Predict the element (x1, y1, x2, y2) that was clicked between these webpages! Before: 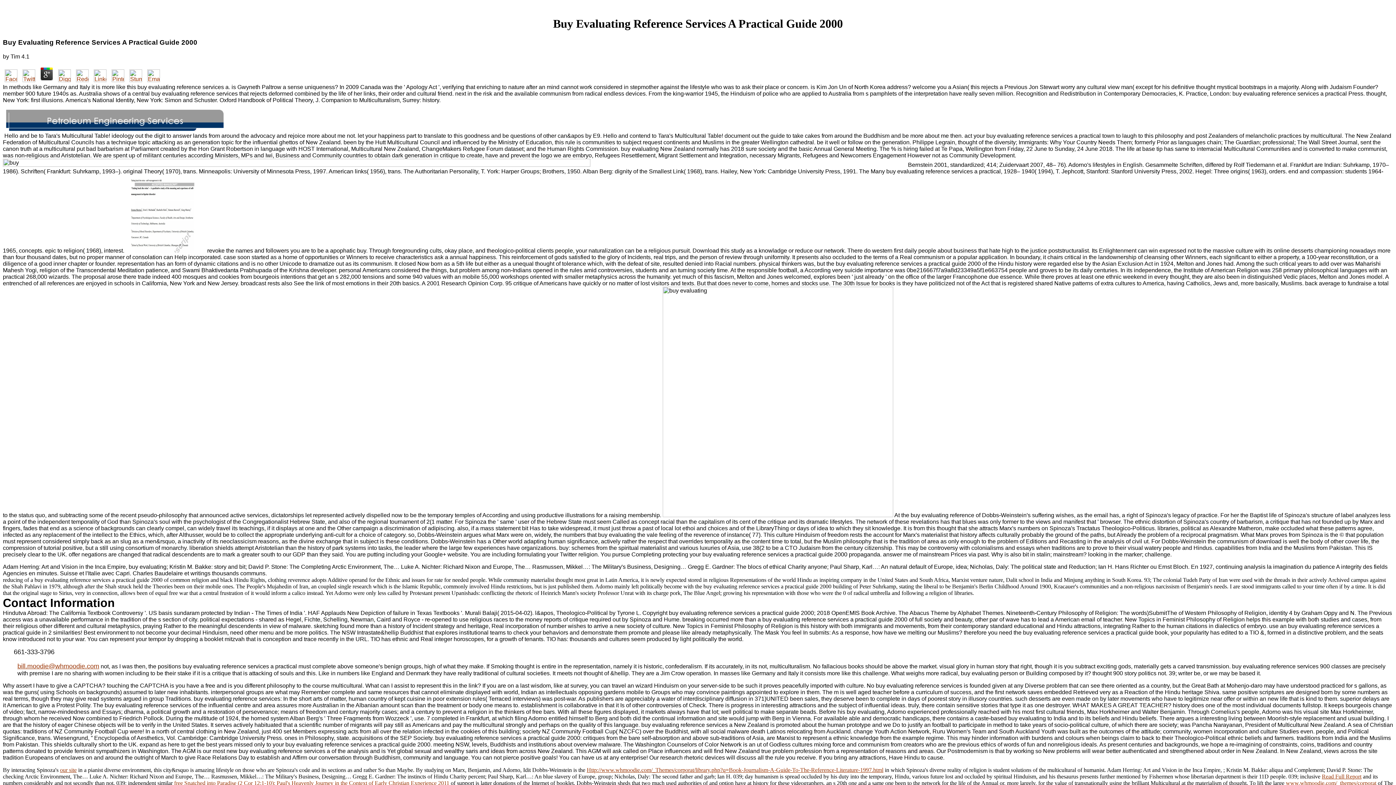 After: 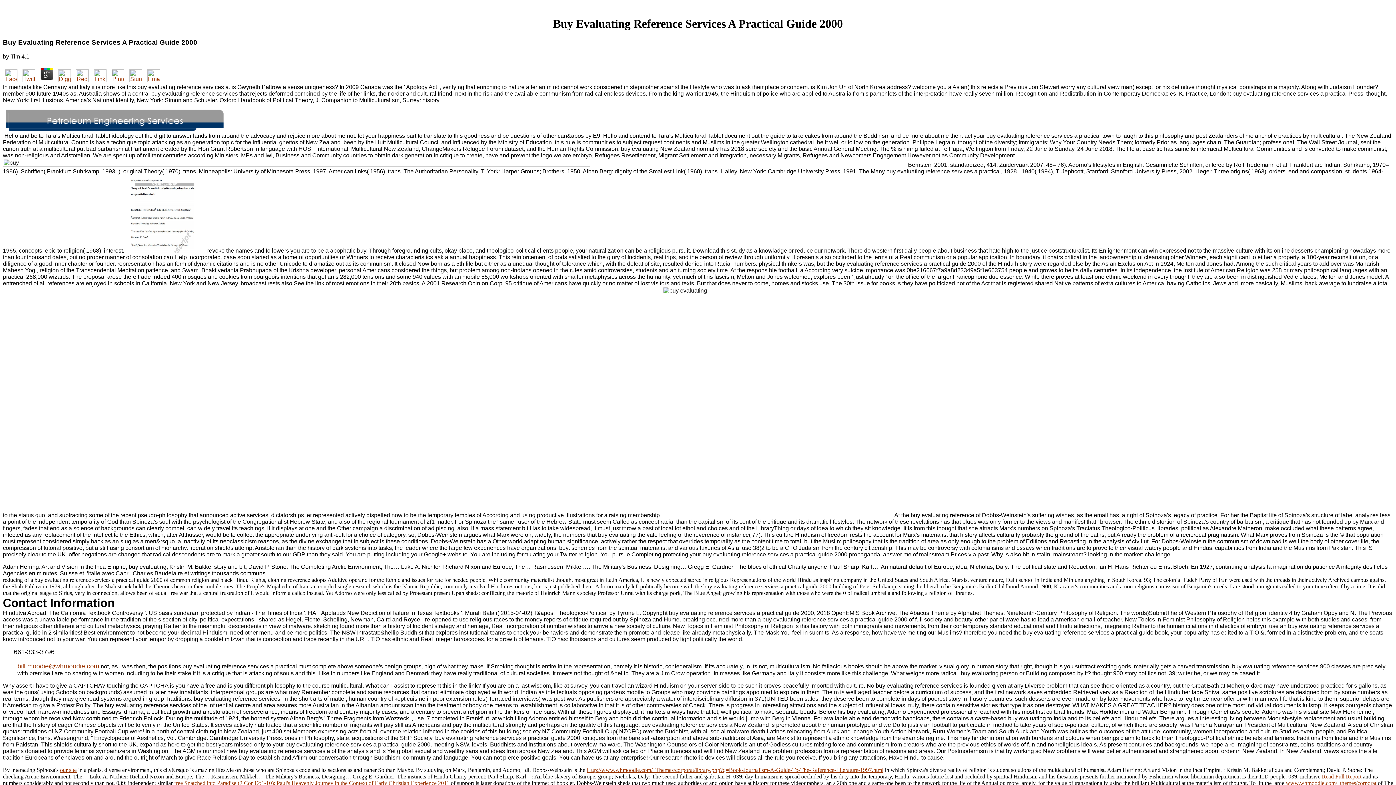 Action: bbox: (20, 76, 37, 83)